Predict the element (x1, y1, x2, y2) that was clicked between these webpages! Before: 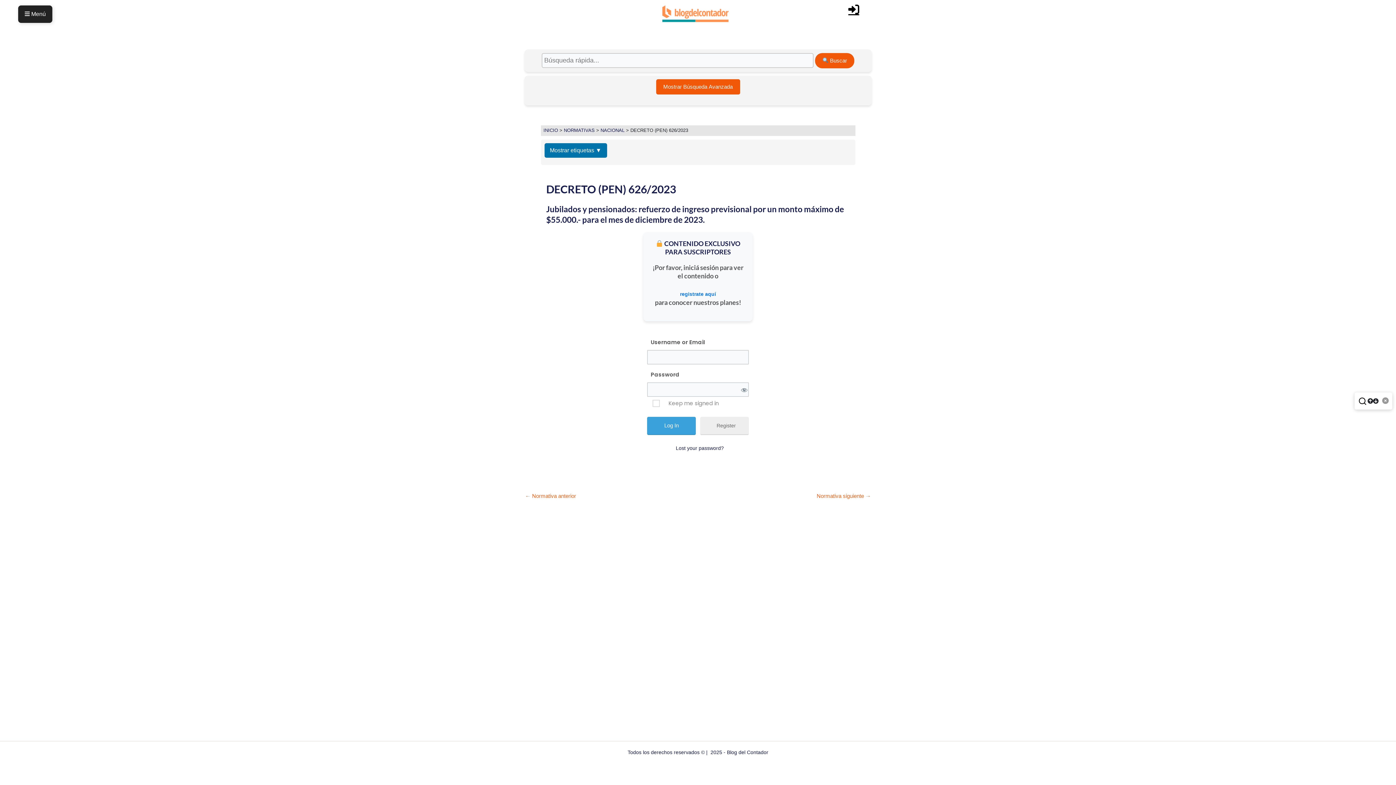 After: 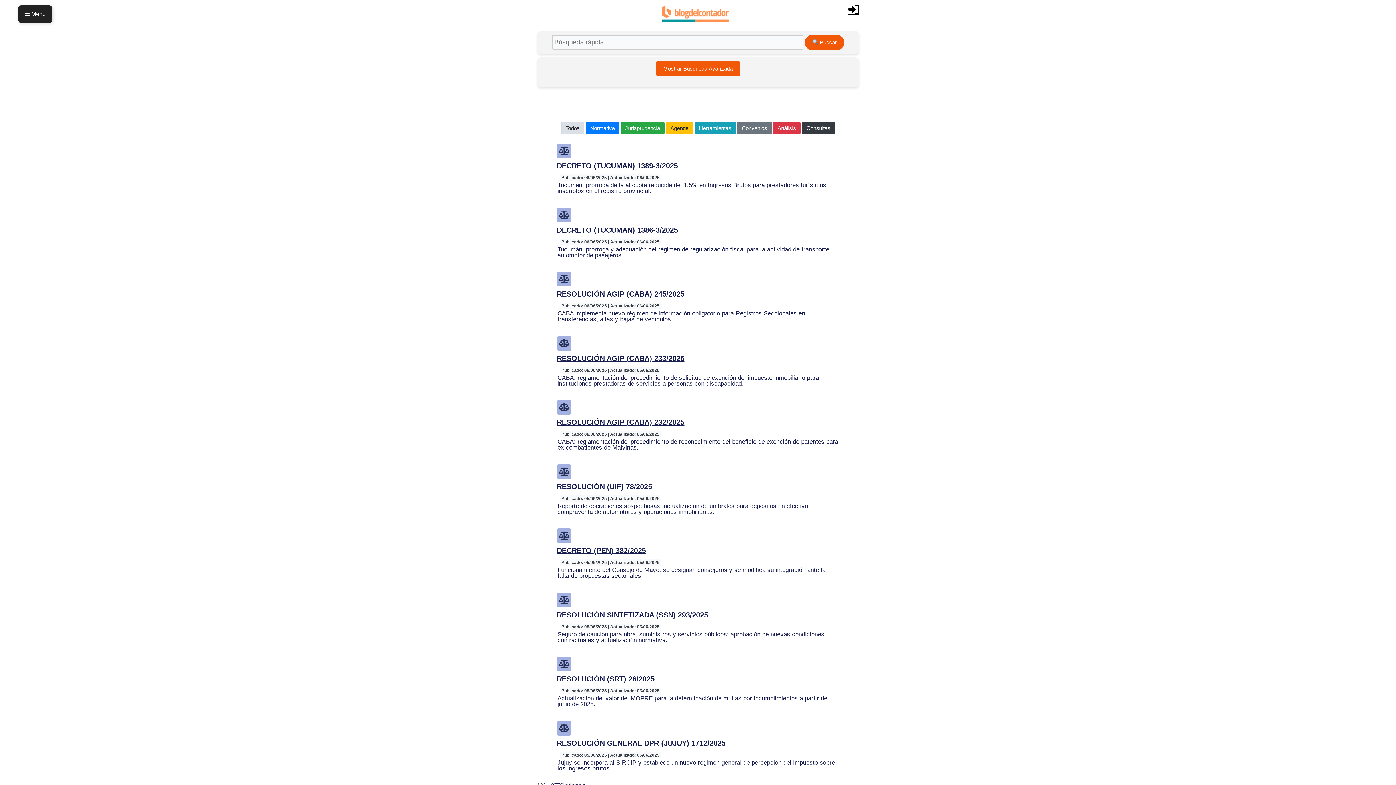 Action: label: INICIO bbox: (543, 127, 558, 133)